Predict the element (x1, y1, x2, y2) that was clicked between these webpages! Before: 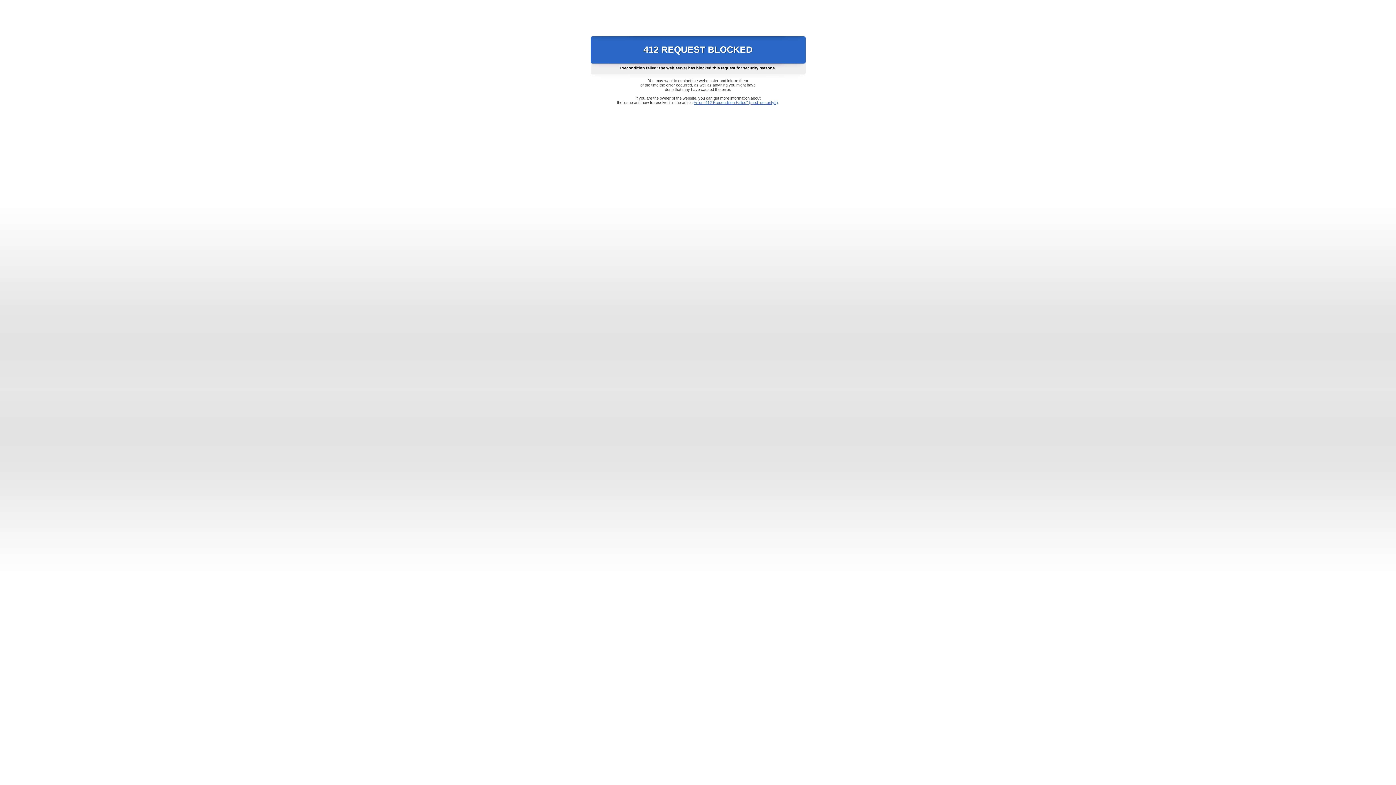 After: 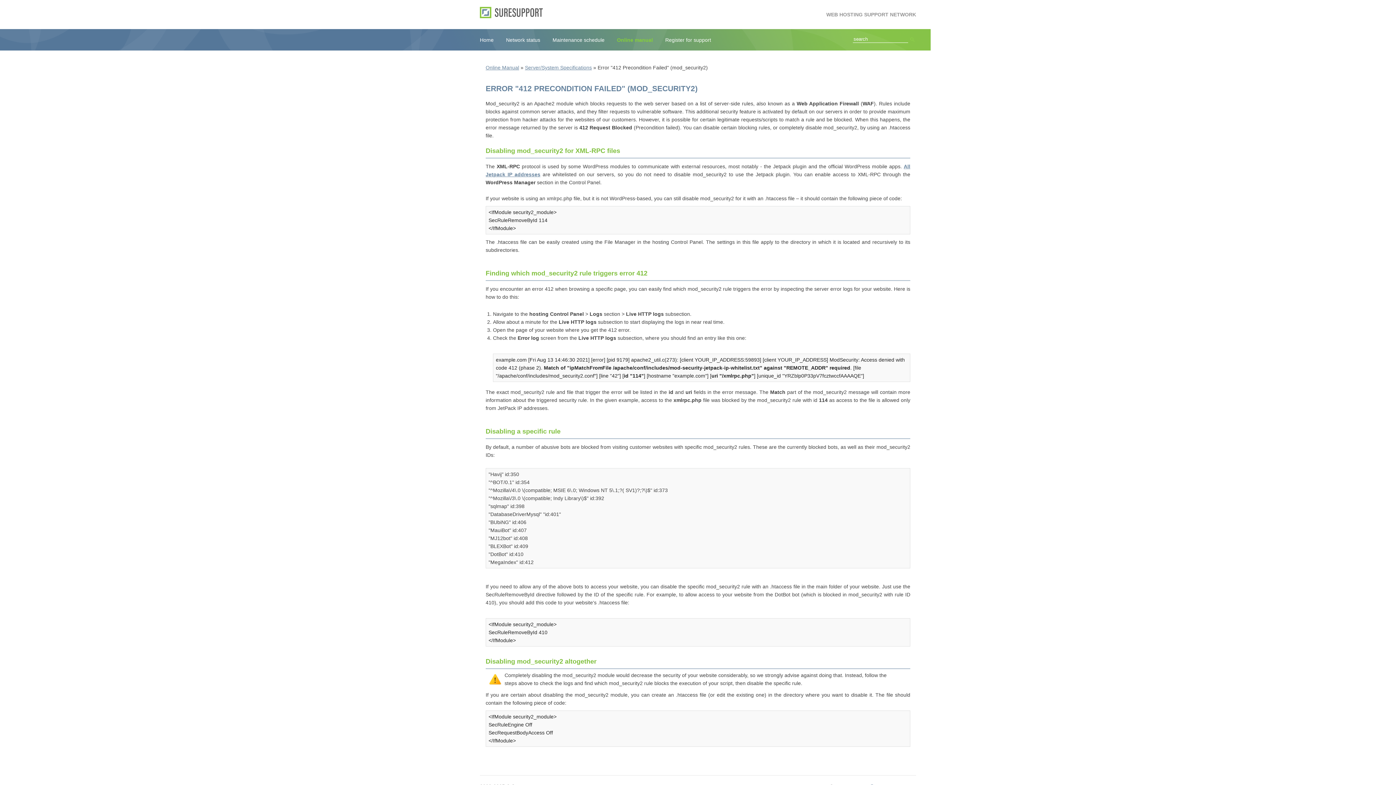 Action: label: Error "412 Precondition Failed" (mod_security2) bbox: (693, 100, 778, 104)